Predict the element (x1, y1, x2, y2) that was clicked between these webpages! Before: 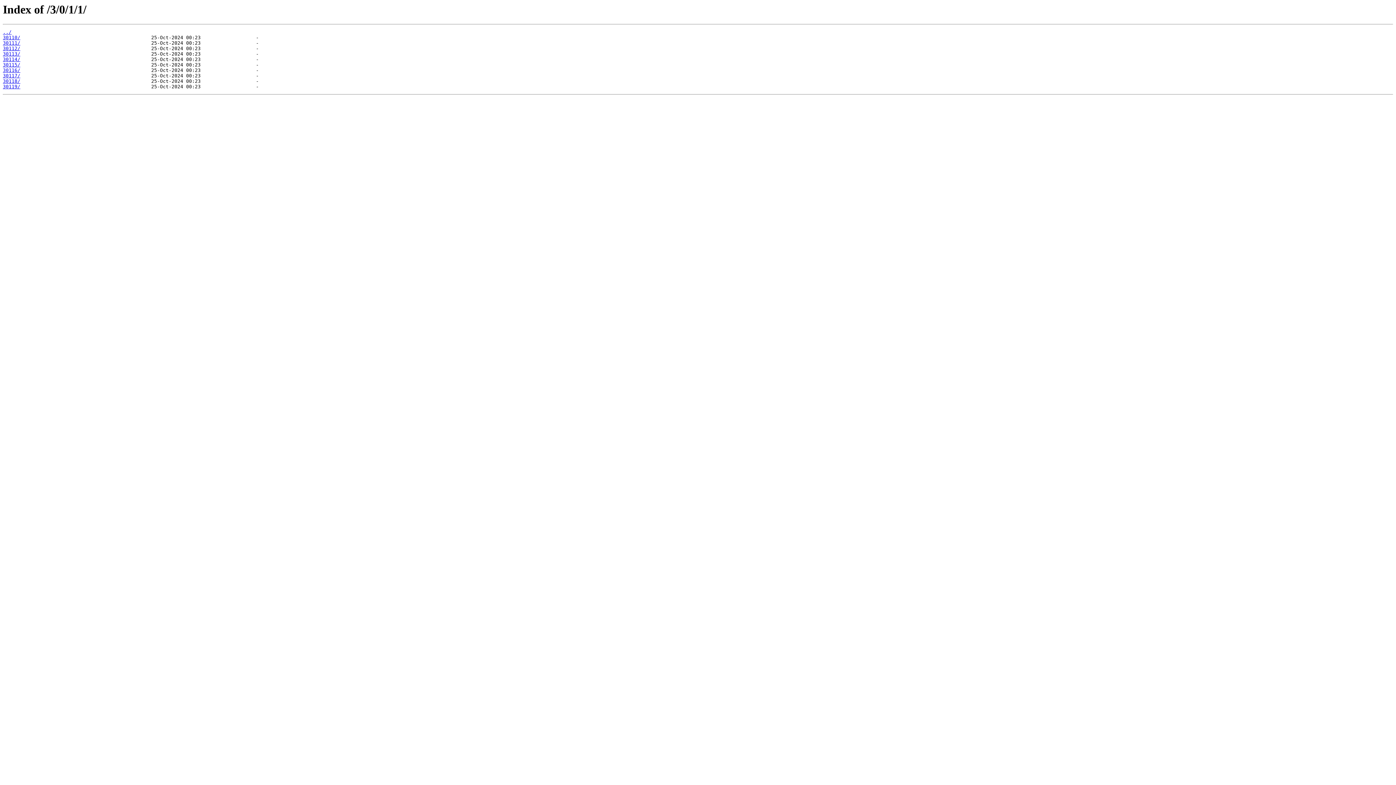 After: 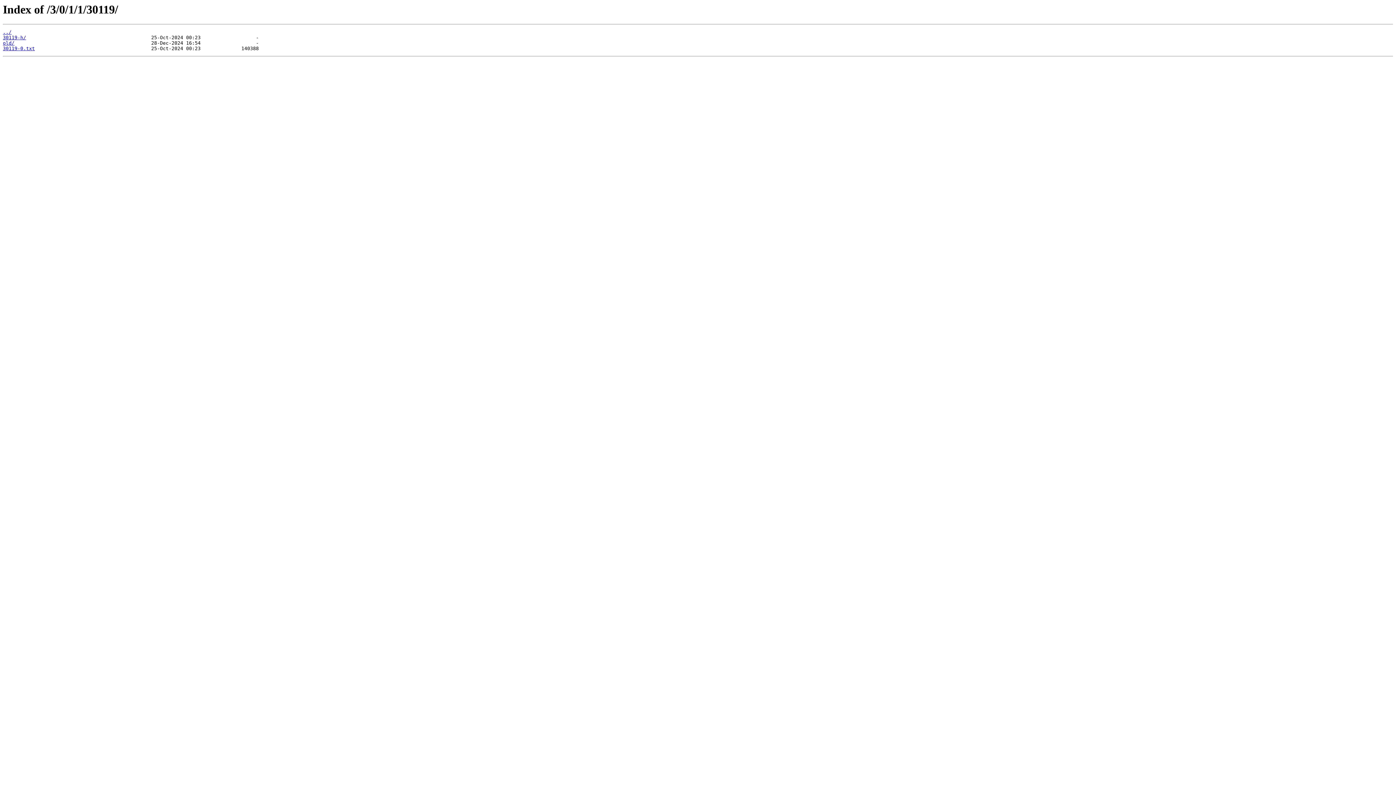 Action: label: 30119/ bbox: (2, 84, 20, 89)